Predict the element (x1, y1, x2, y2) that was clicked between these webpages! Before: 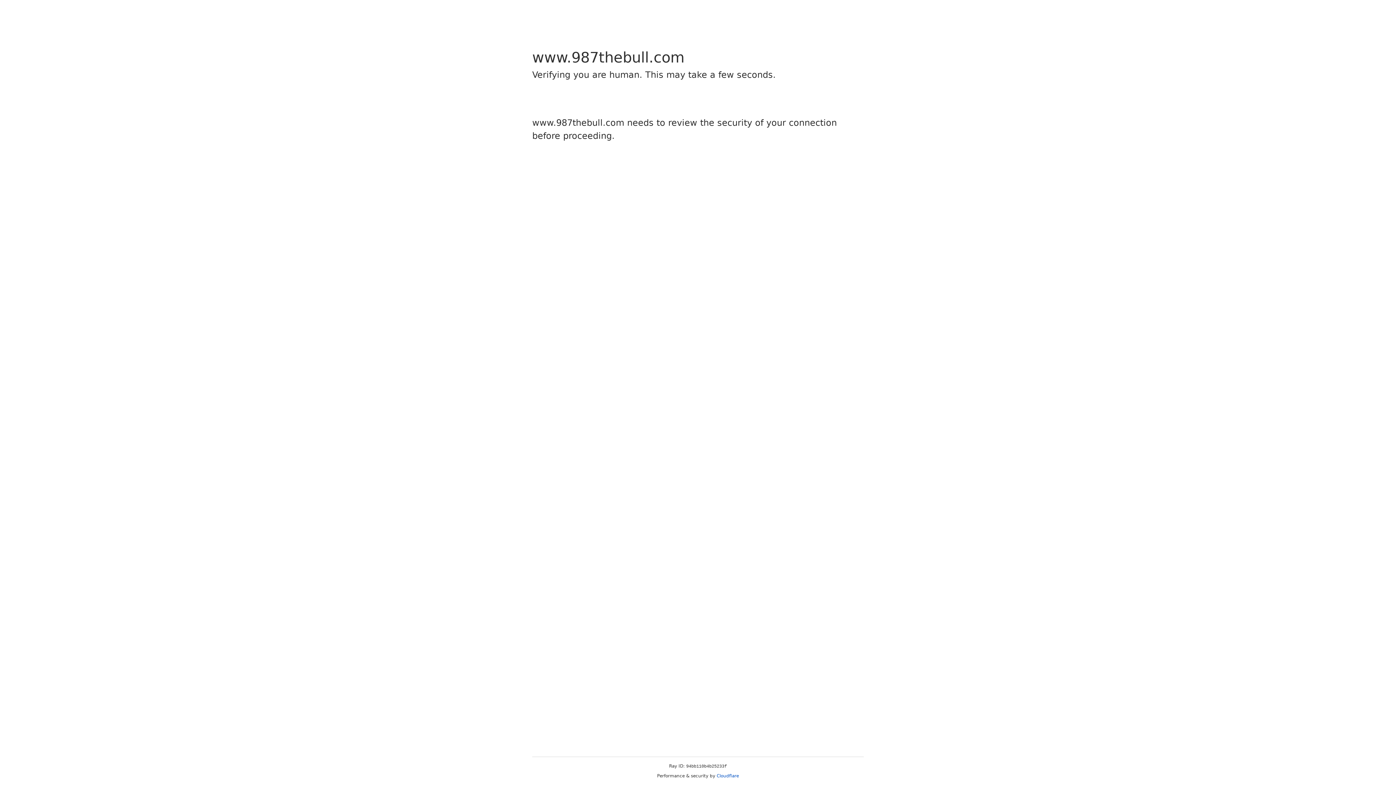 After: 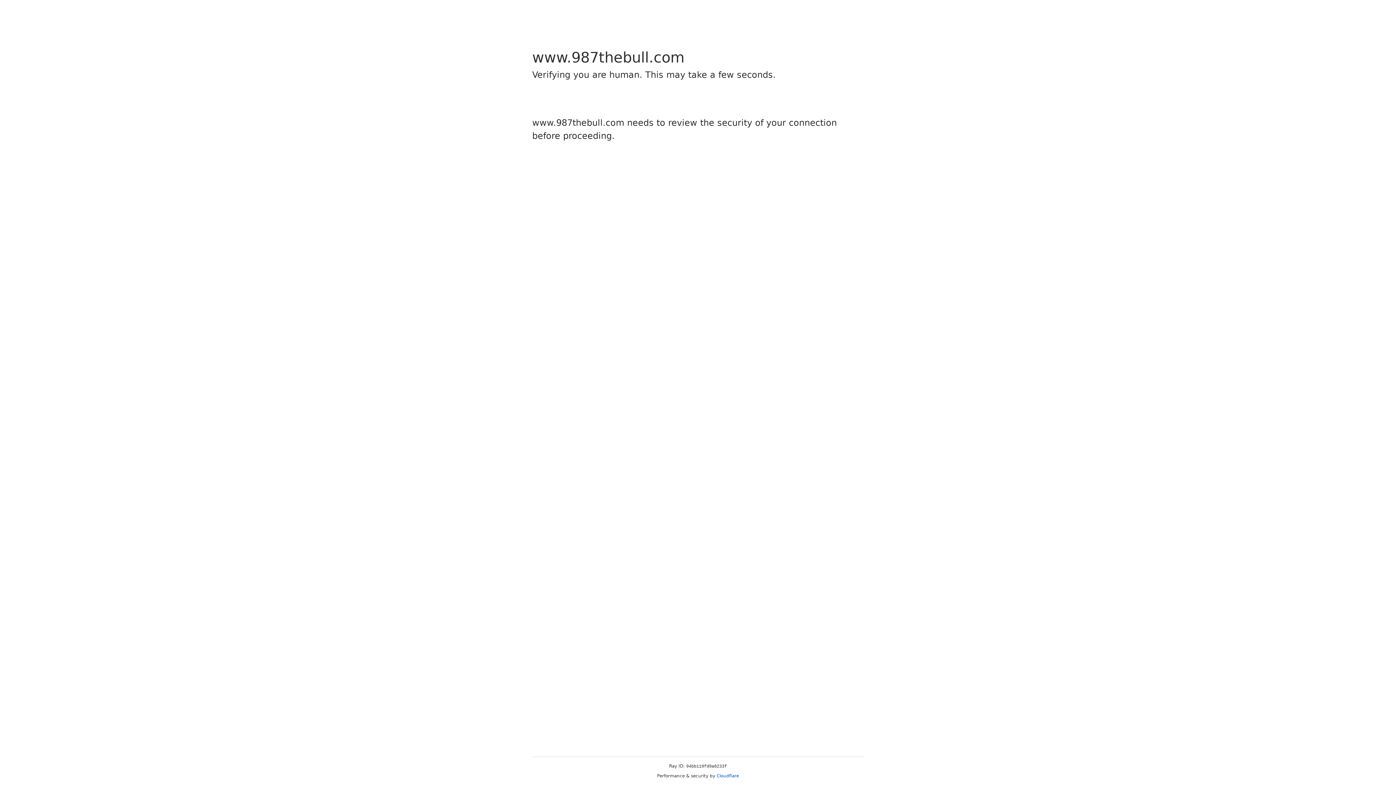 Action: label: Cloudflare bbox: (716, 773, 739, 778)